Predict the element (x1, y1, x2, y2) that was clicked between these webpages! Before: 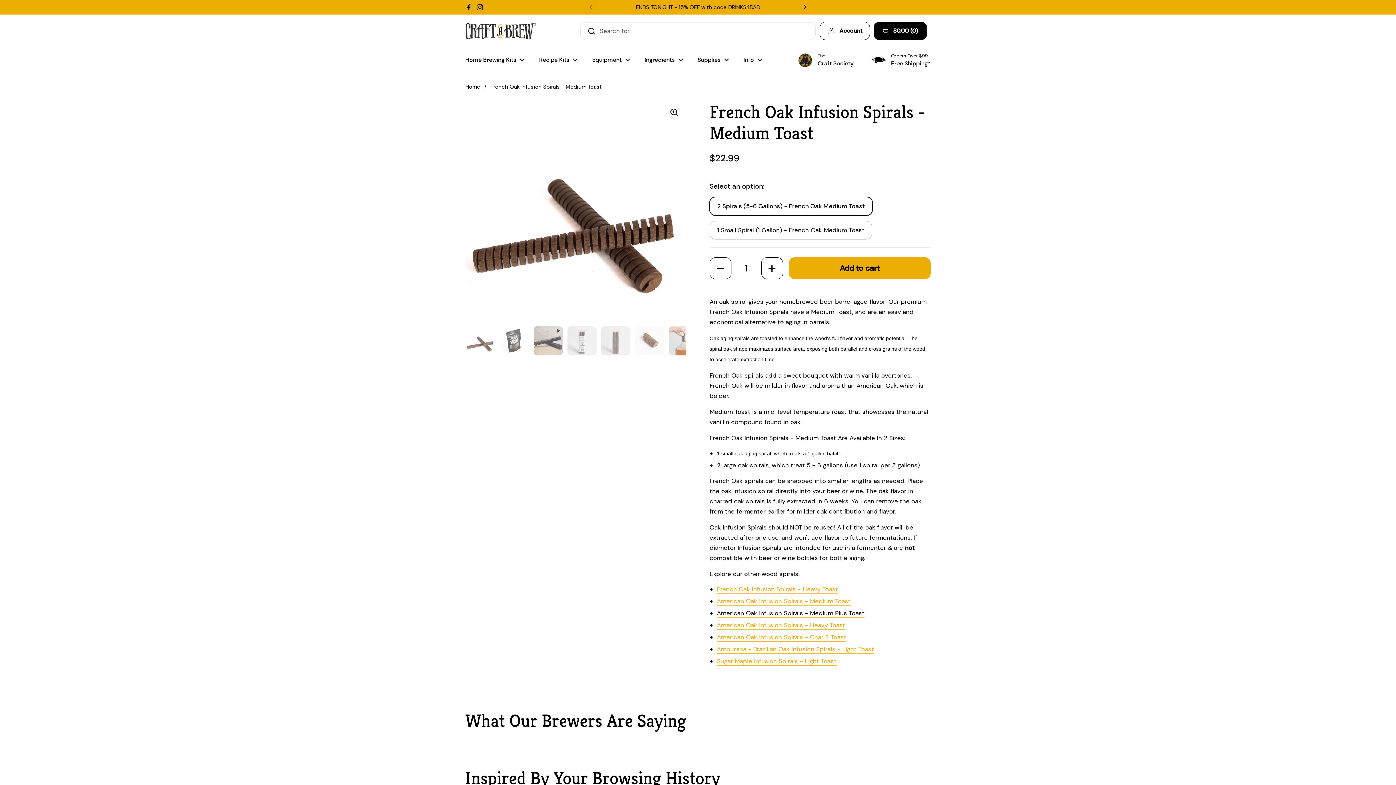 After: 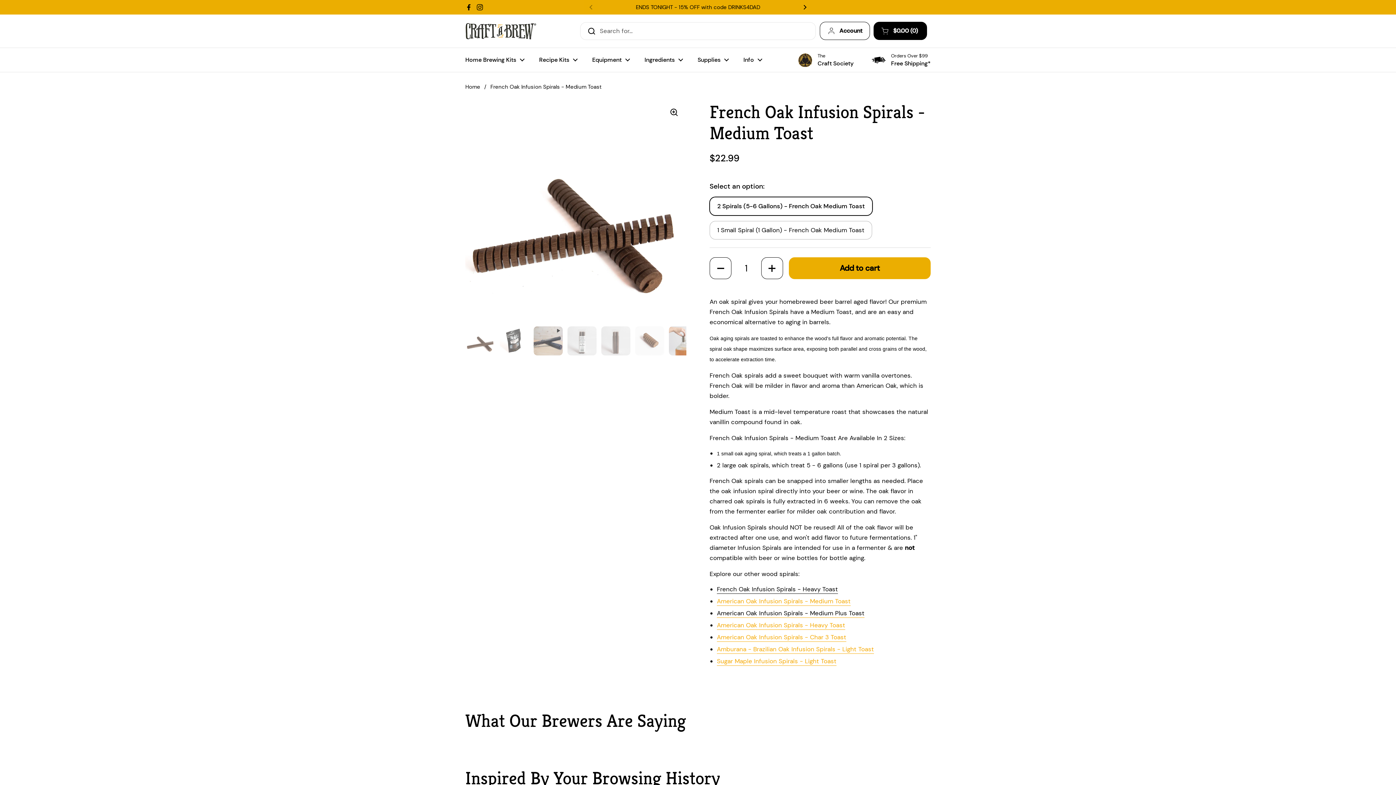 Action: bbox: (717, 585, 838, 594) label: French Oak Infusion Spirals - Heavy Toast